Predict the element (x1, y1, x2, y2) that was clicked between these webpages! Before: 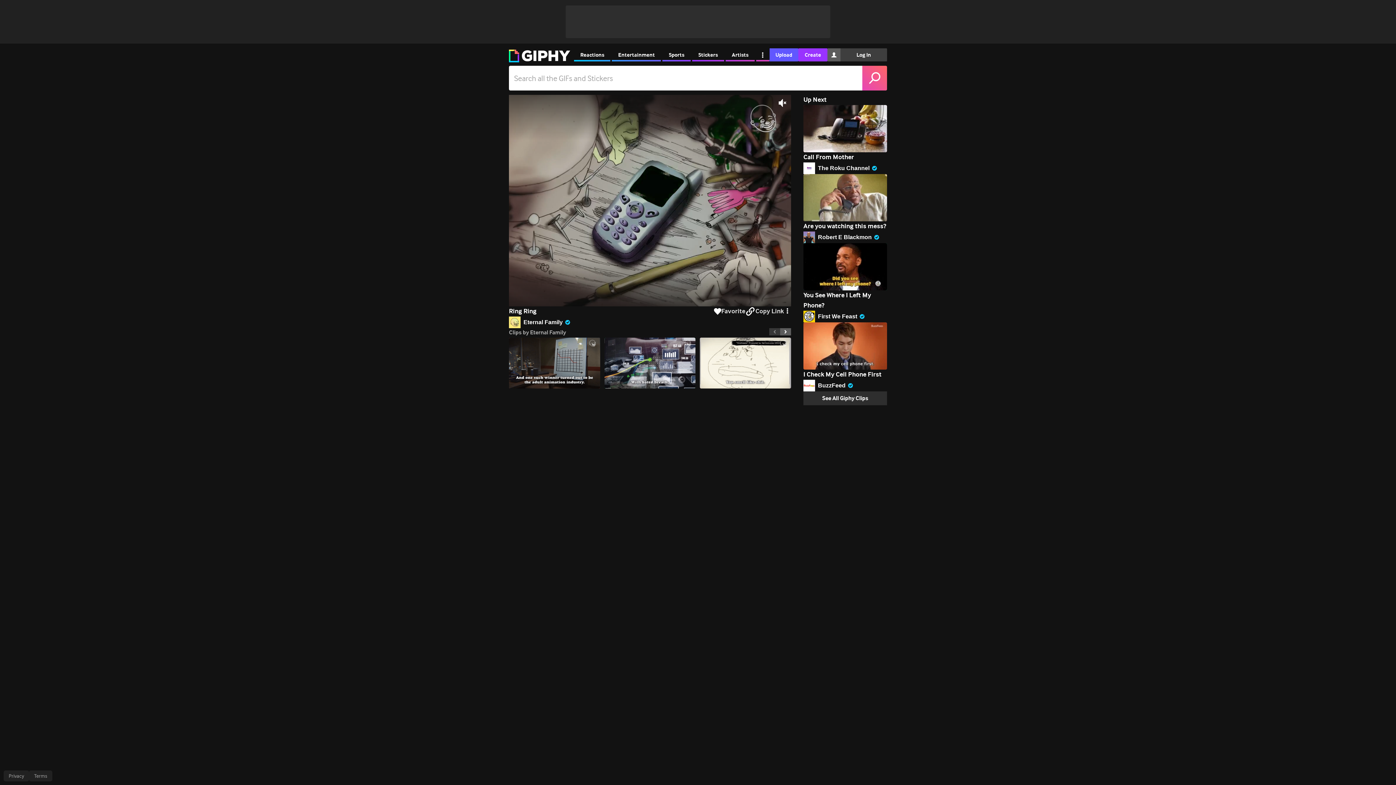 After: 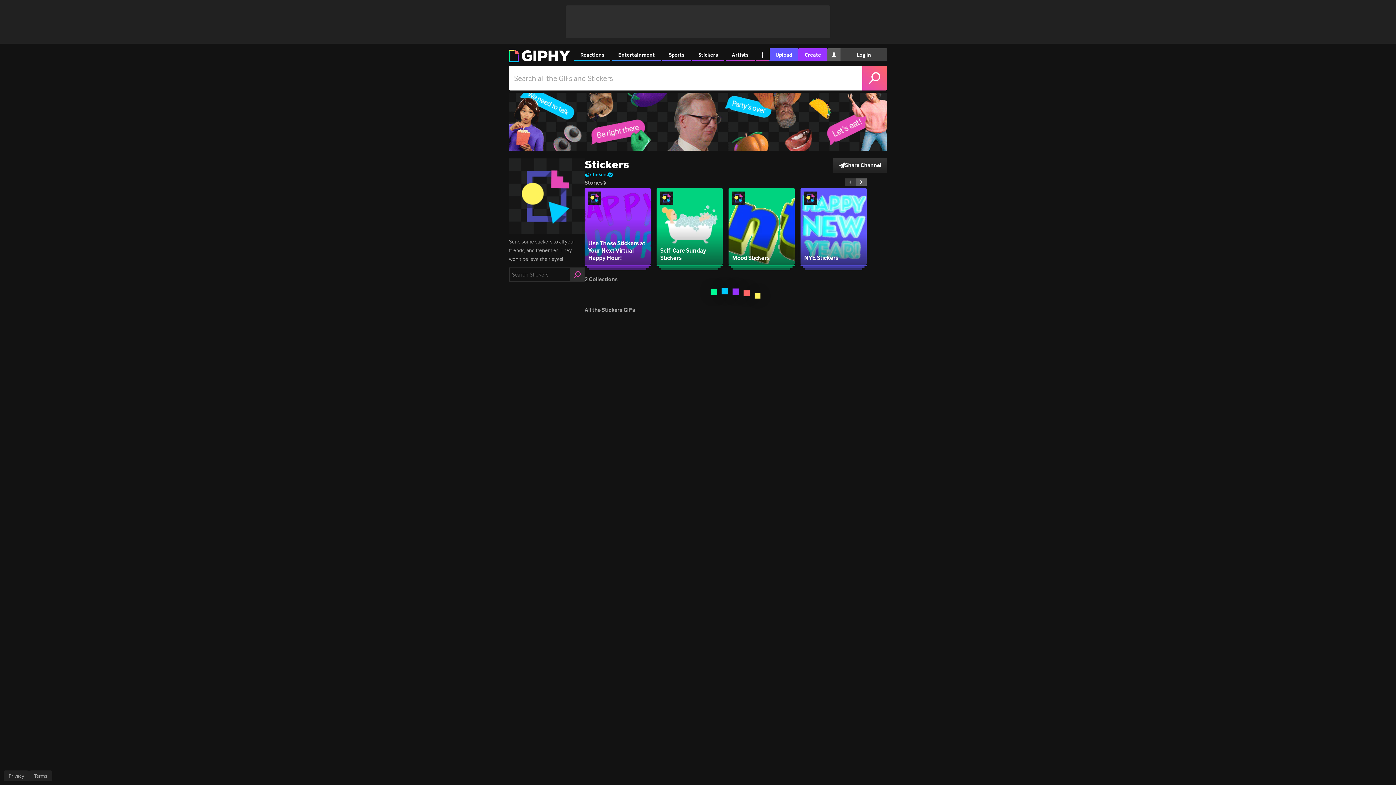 Action: label: Stickers bbox: (692, 48, 724, 61)